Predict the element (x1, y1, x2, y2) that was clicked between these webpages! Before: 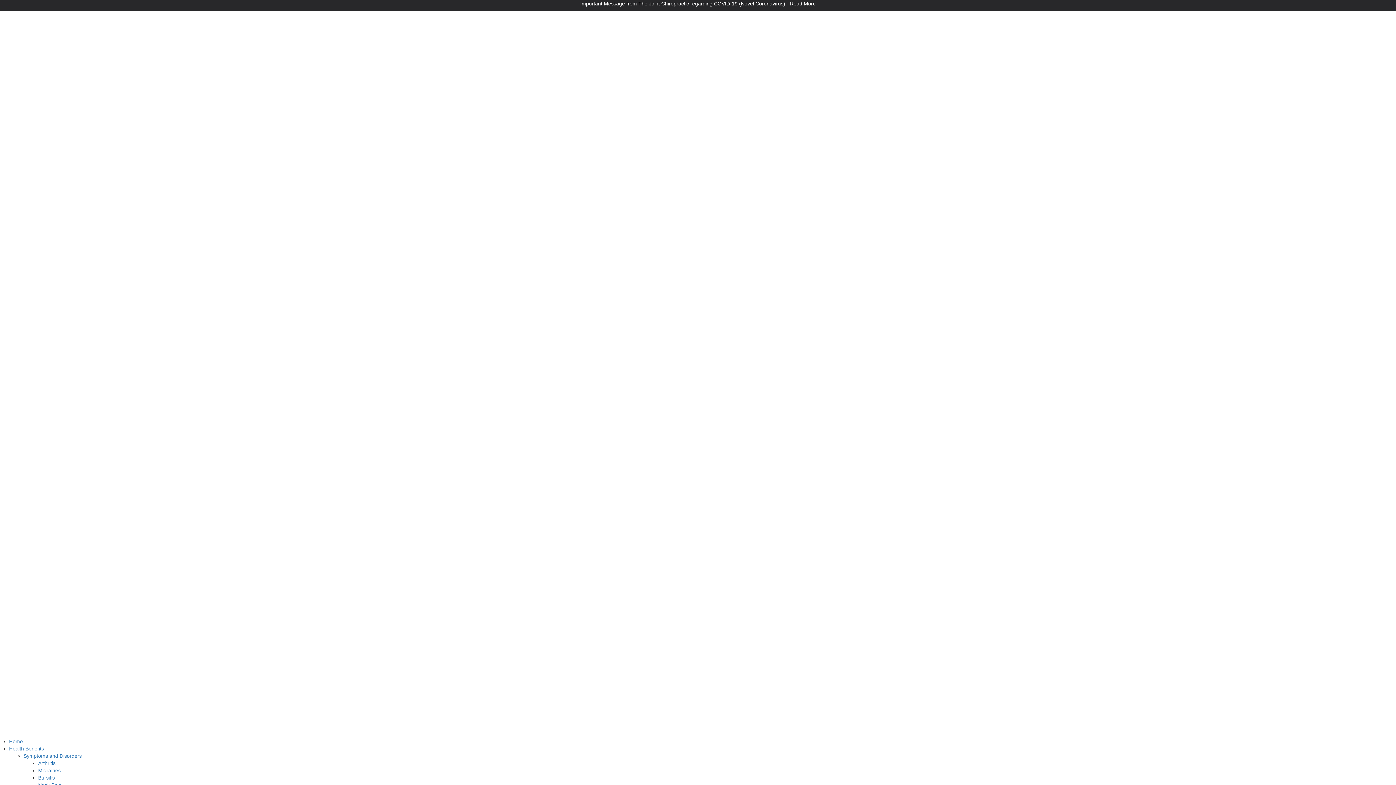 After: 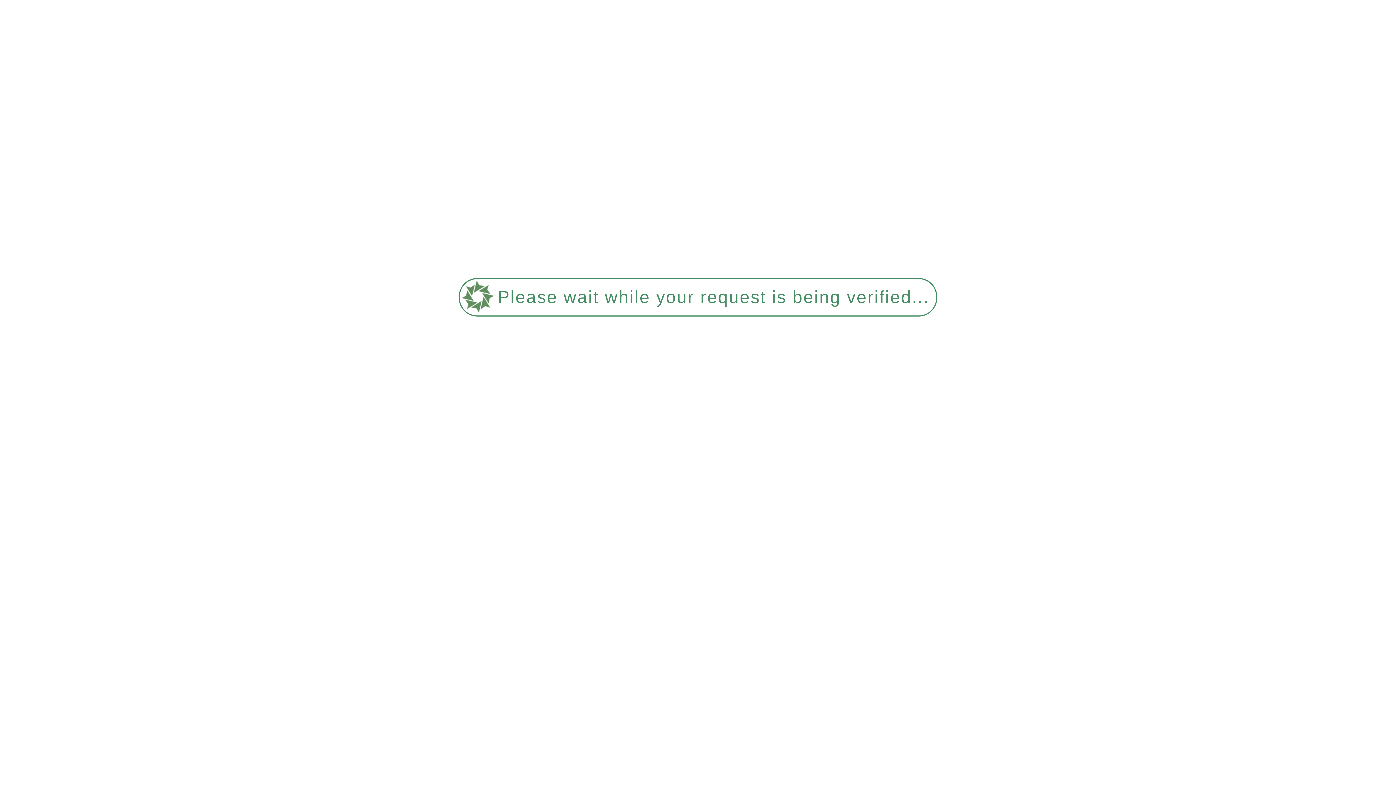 Action: bbox: (38, 775, 54, 781) label: Bursitis